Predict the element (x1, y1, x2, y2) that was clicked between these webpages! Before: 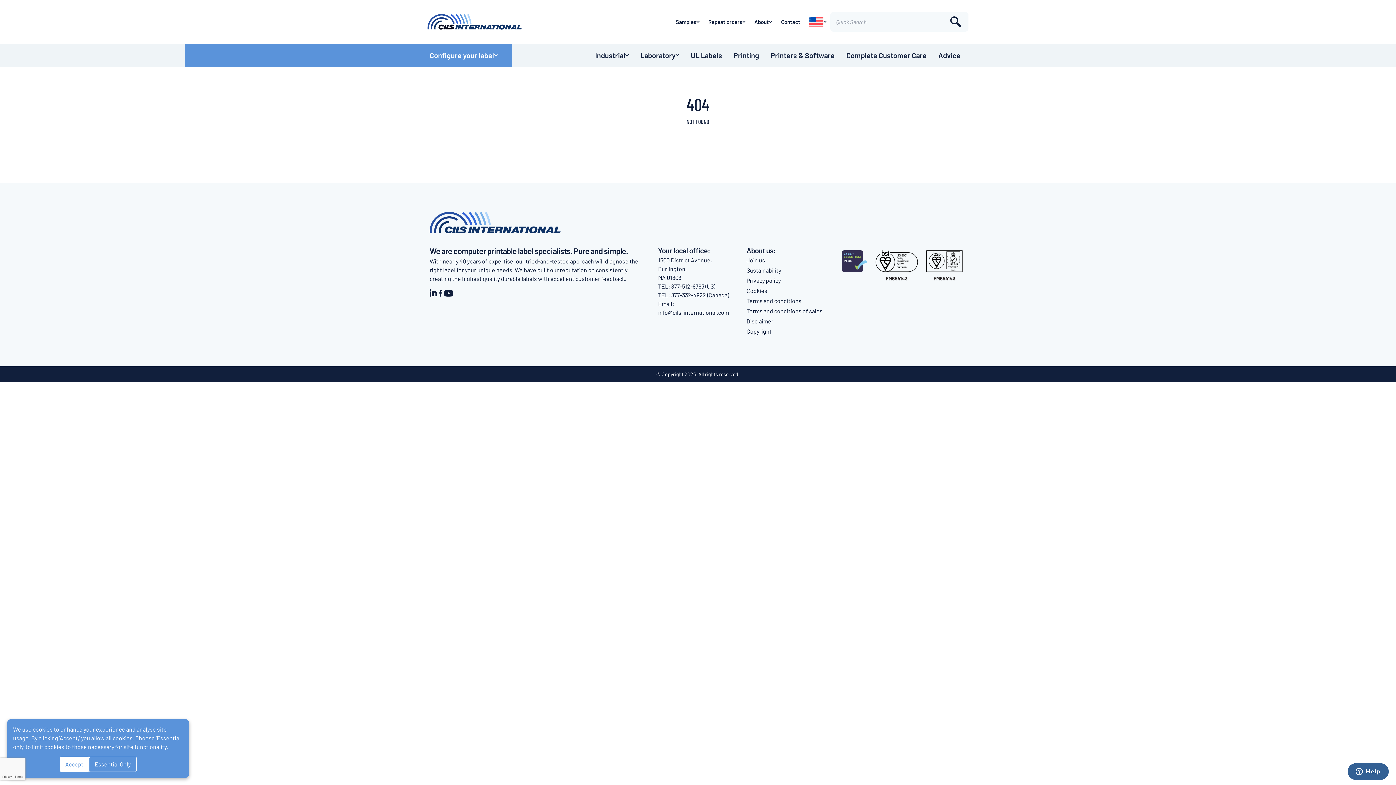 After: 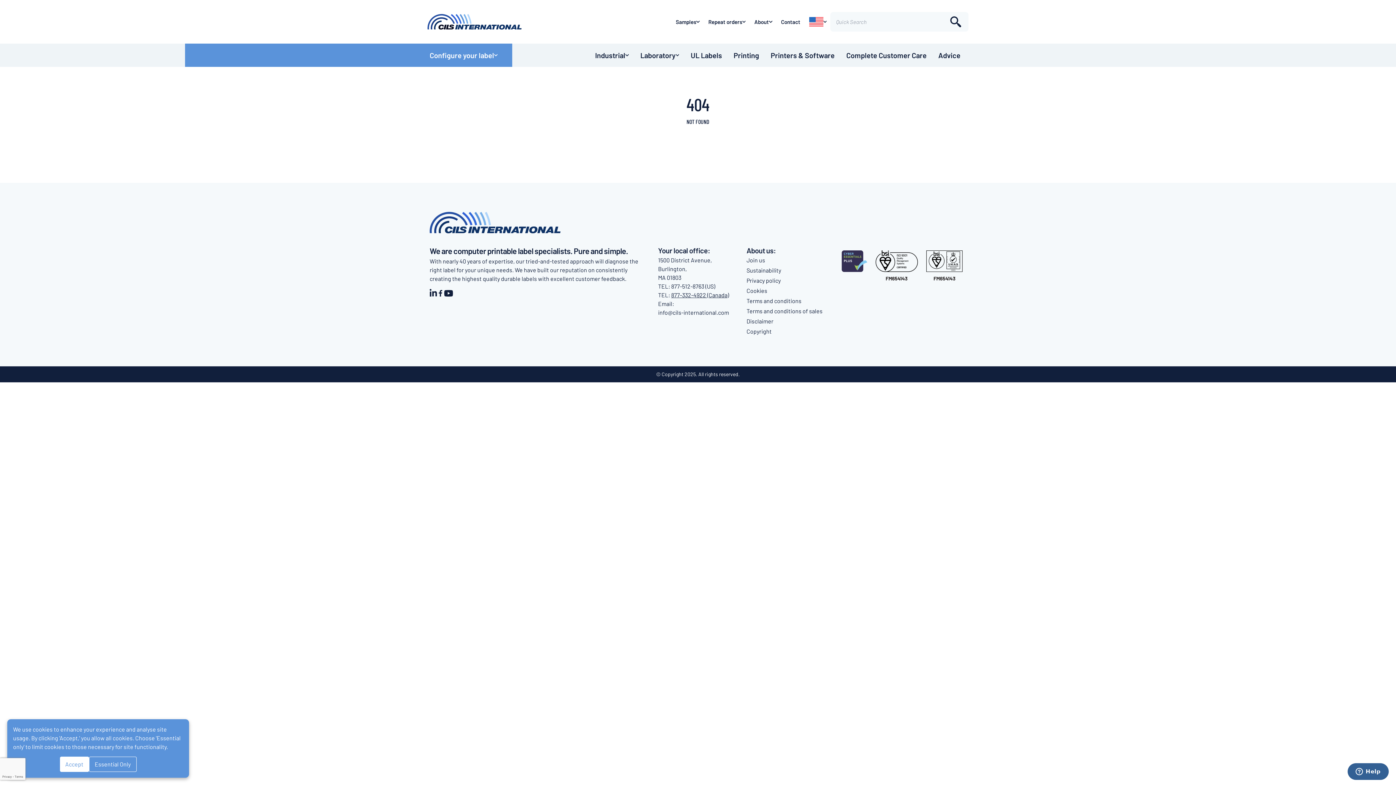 Action: label: 877-332-4922 (Canada) bbox: (671, 291, 729, 298)